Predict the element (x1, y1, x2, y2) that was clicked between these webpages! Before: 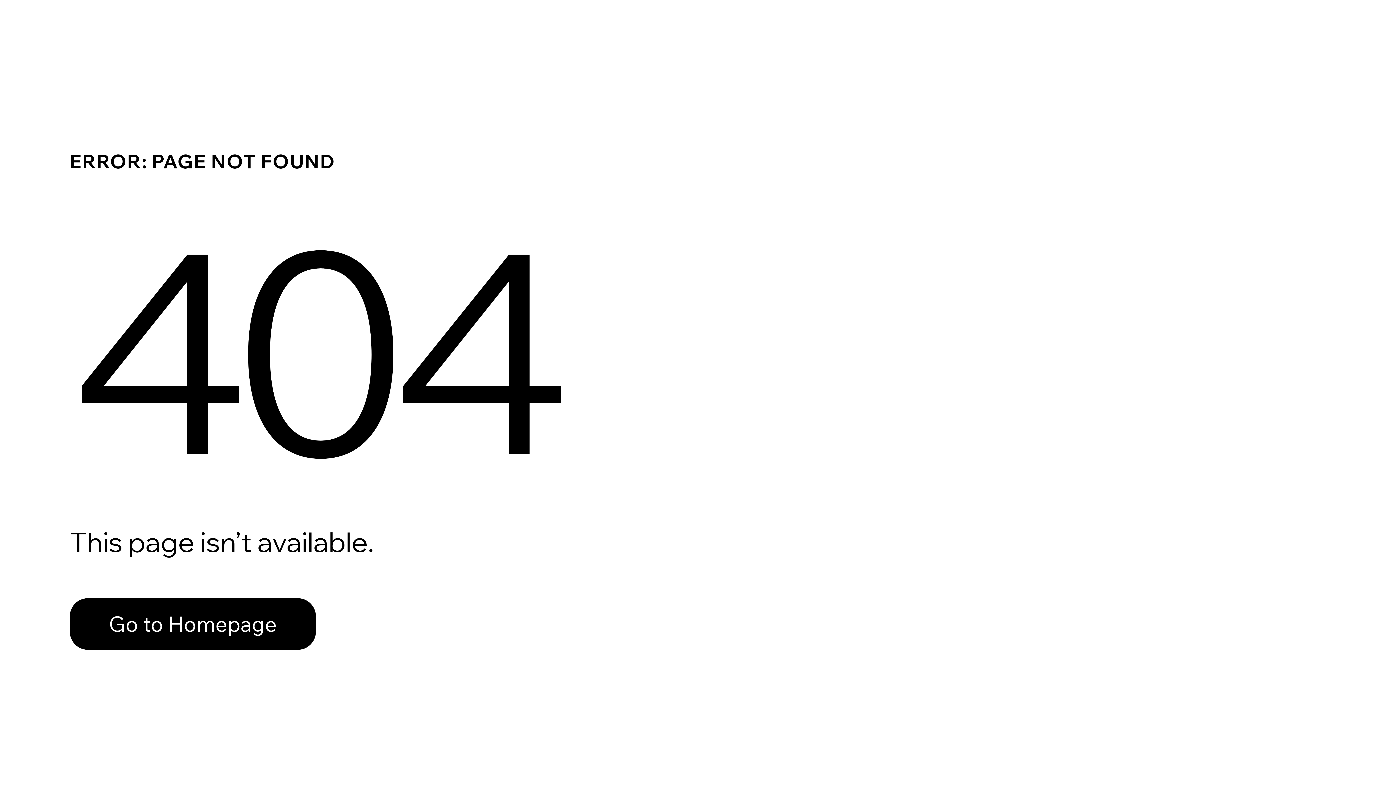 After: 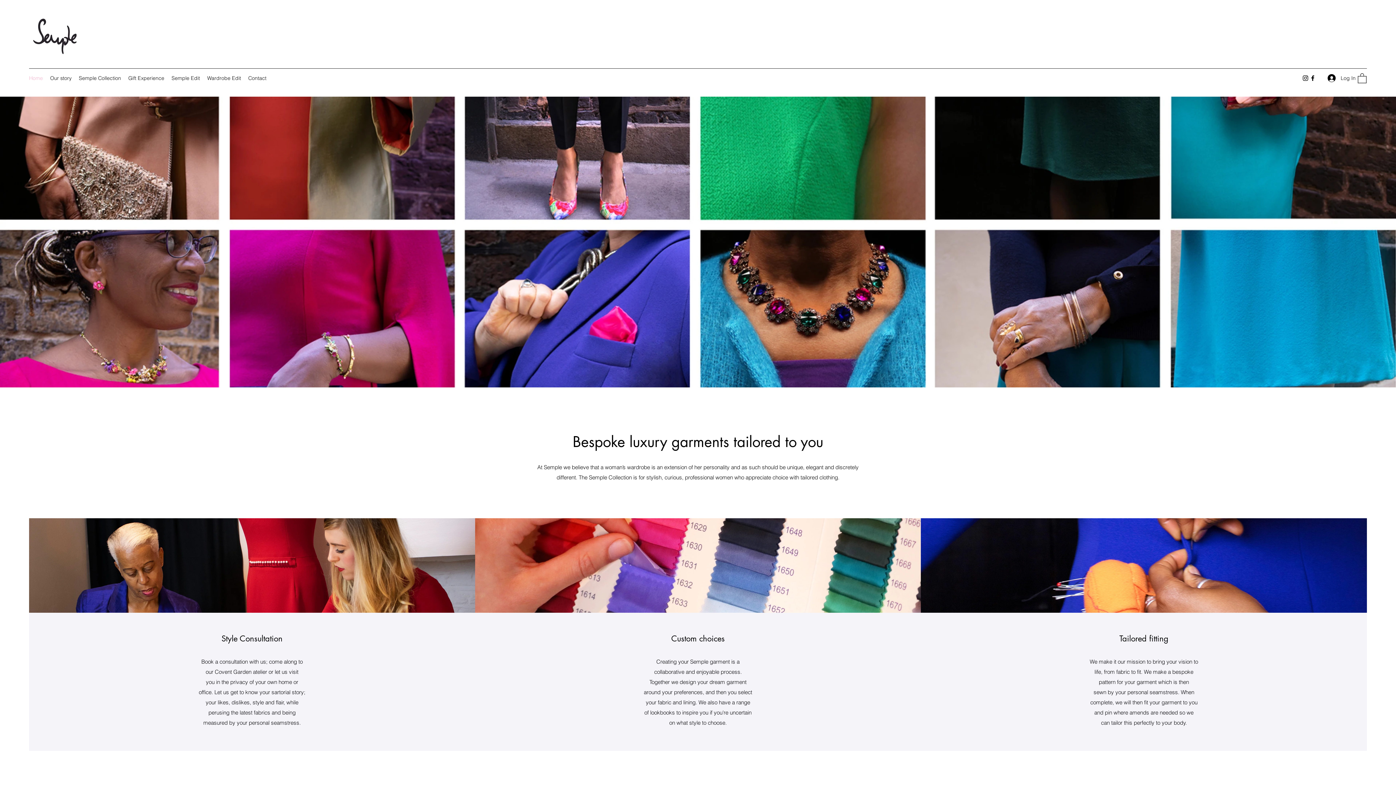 Action: label: Go to Homepage bbox: (69, 598, 316, 650)